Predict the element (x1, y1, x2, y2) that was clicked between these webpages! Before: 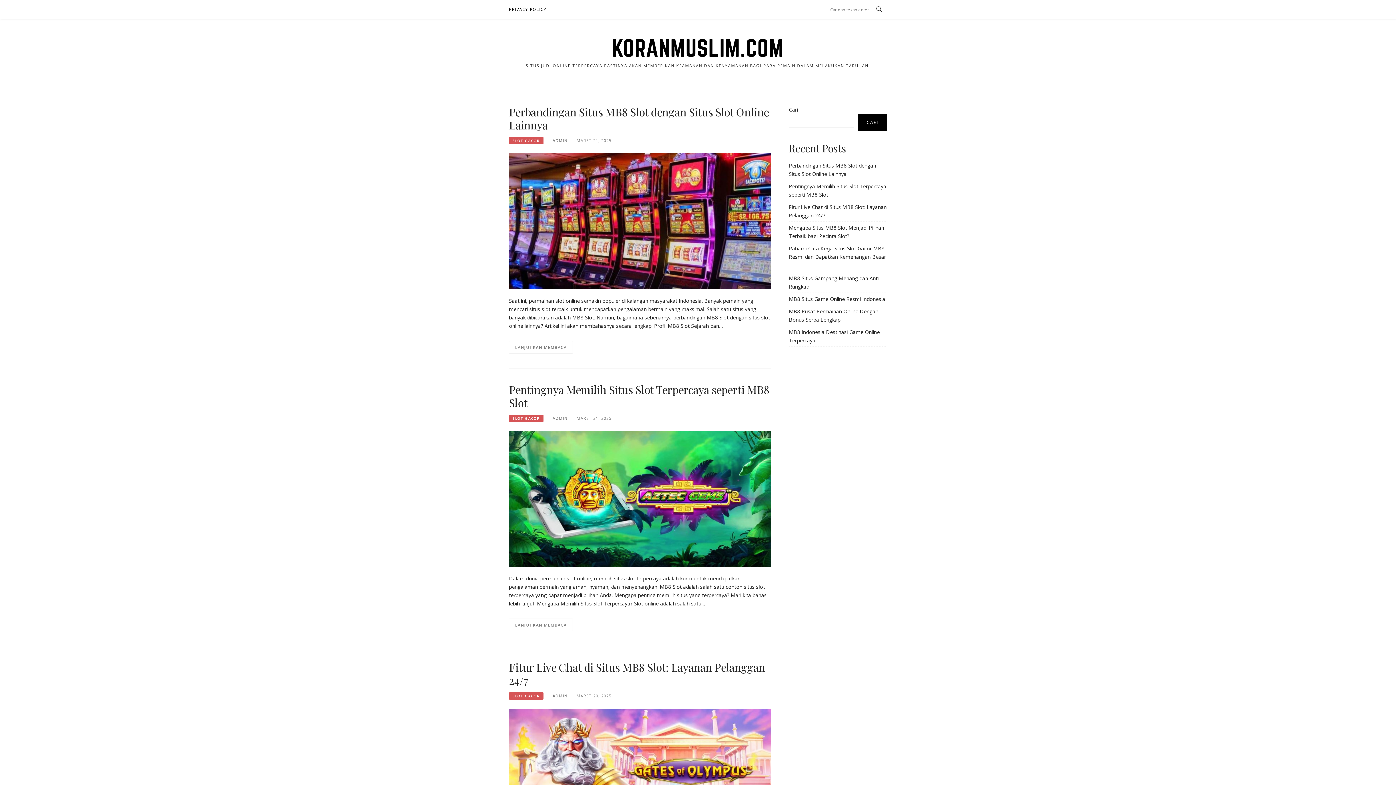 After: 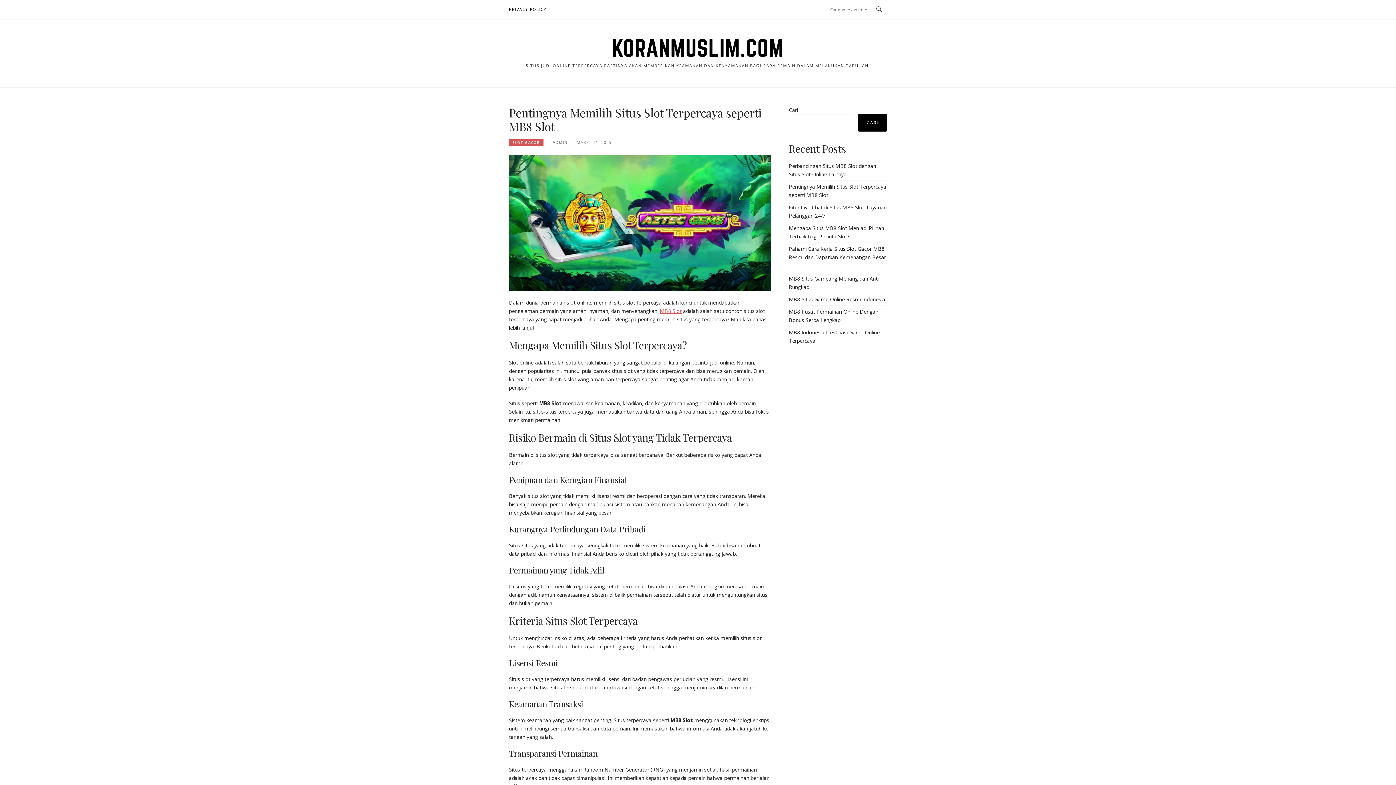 Action: label: LANJUTKAN MEMBACA bbox: (509, 618, 573, 631)